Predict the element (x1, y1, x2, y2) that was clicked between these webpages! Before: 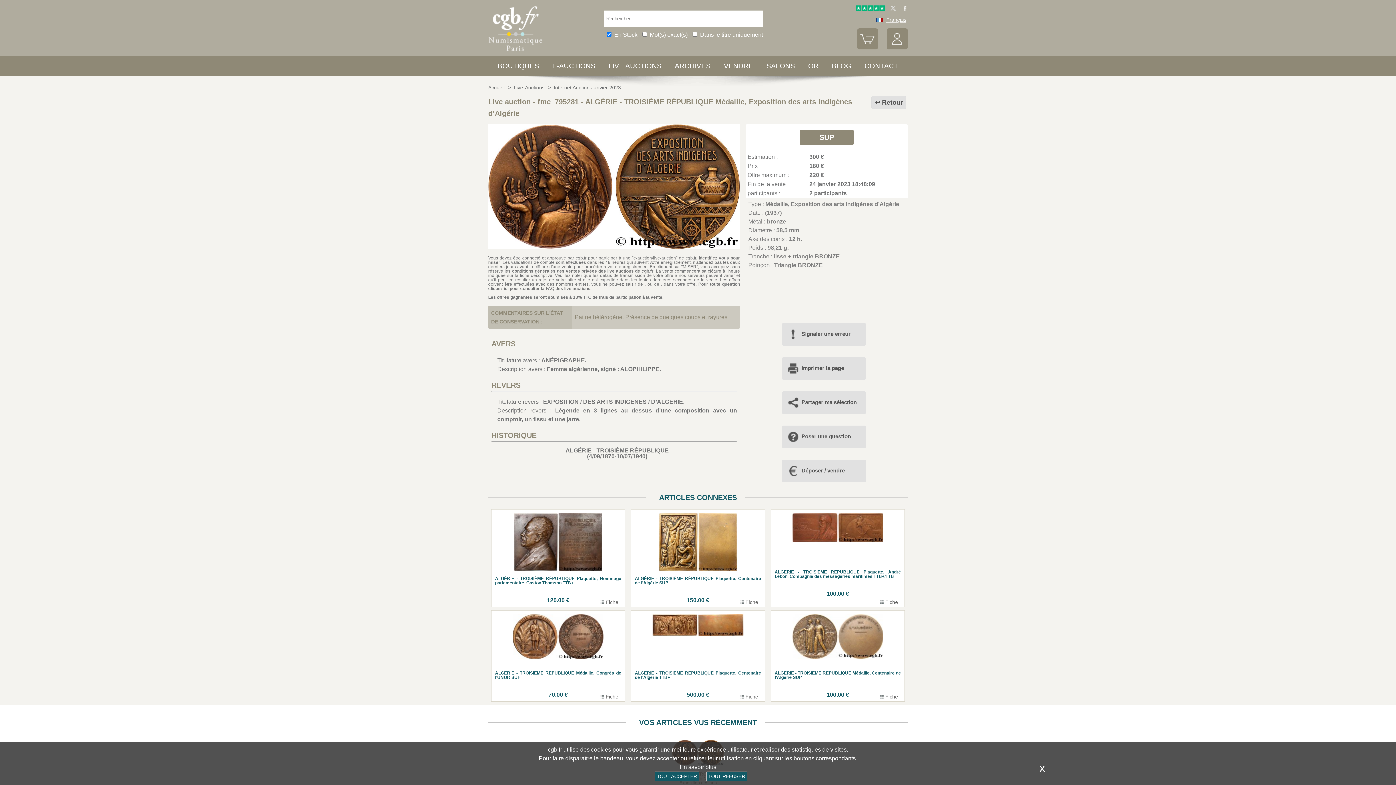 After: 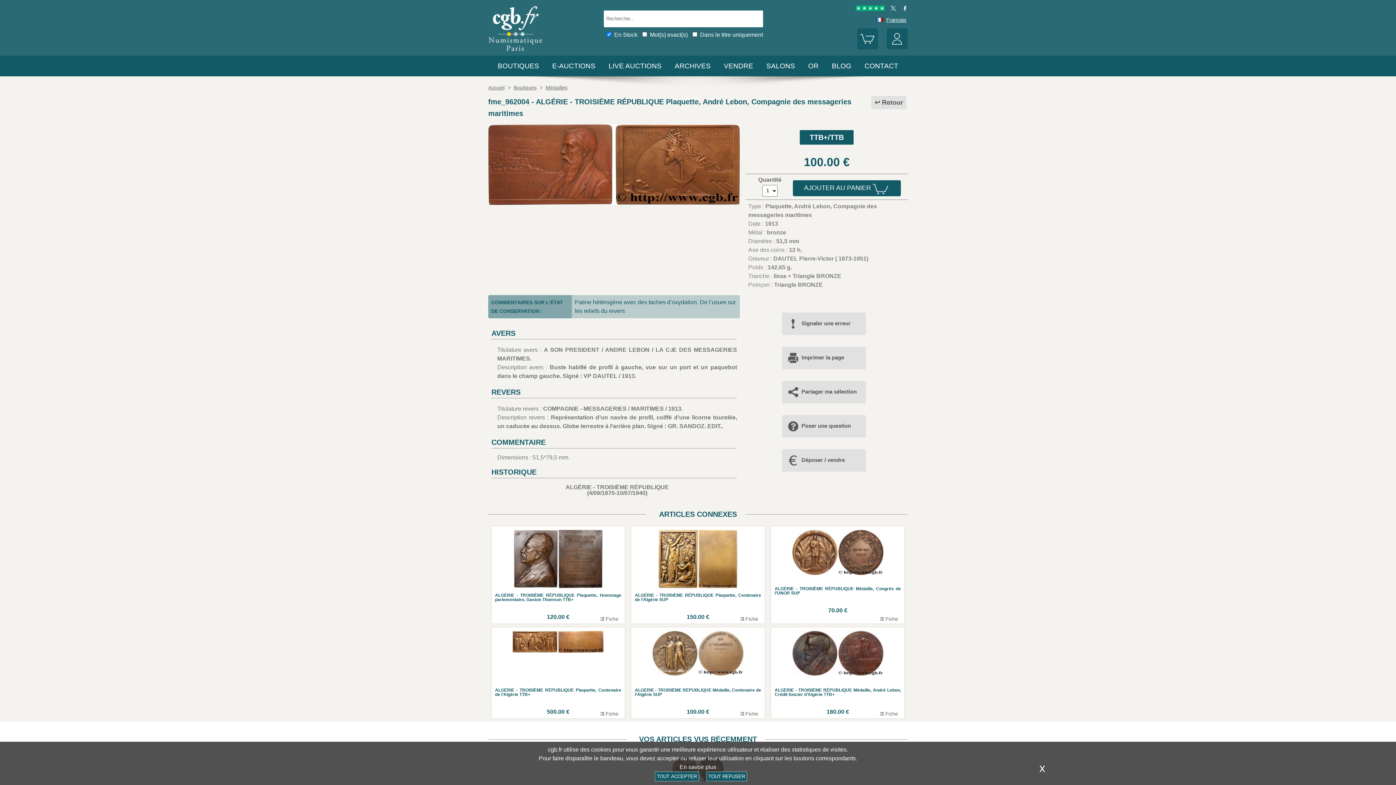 Action: bbox: (774, 513, 901, 597) label: ALGÉRIE - TROISIÈME RÉPUBLIQUE Plaquette, André Lebon, Compagnie des messageries maritimes TTB+/TTB
100.00 €
 Fiche